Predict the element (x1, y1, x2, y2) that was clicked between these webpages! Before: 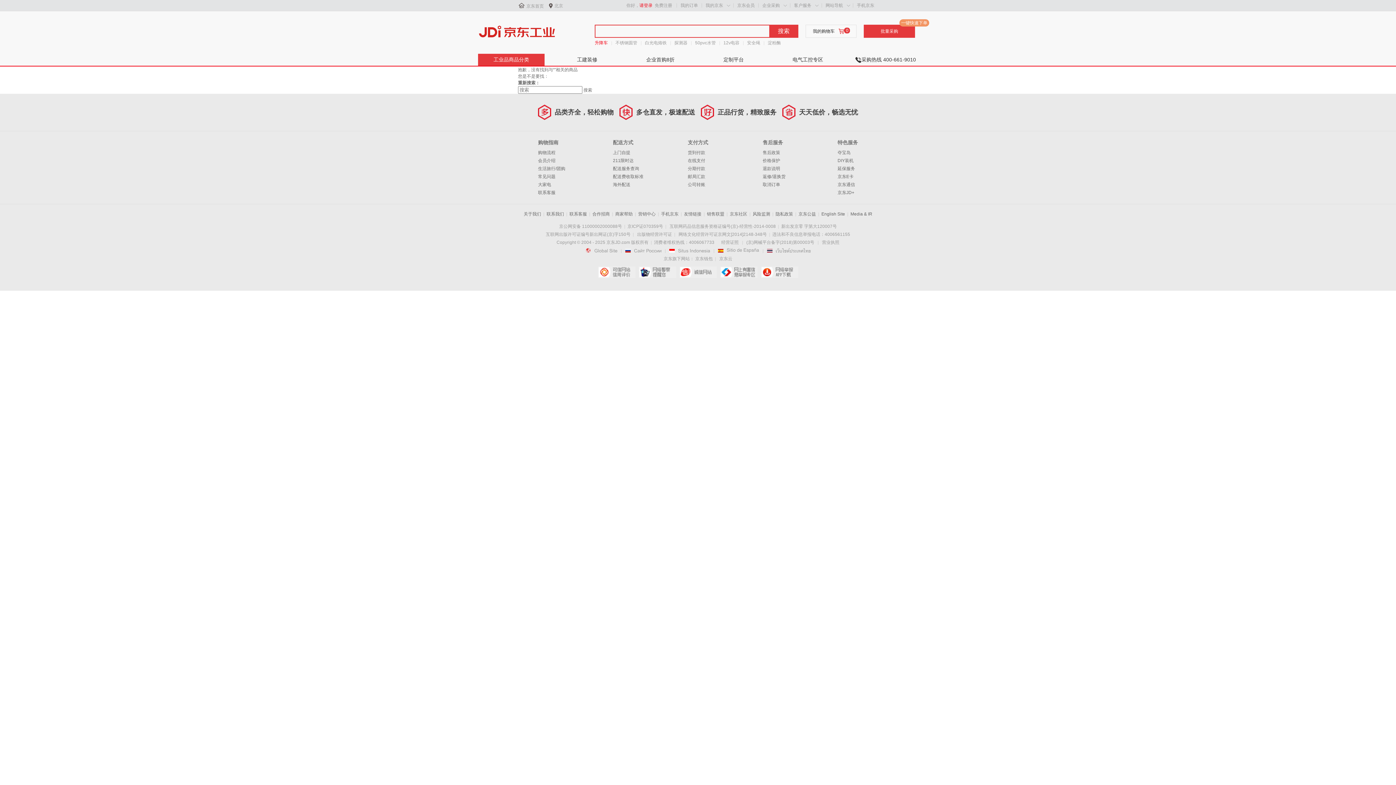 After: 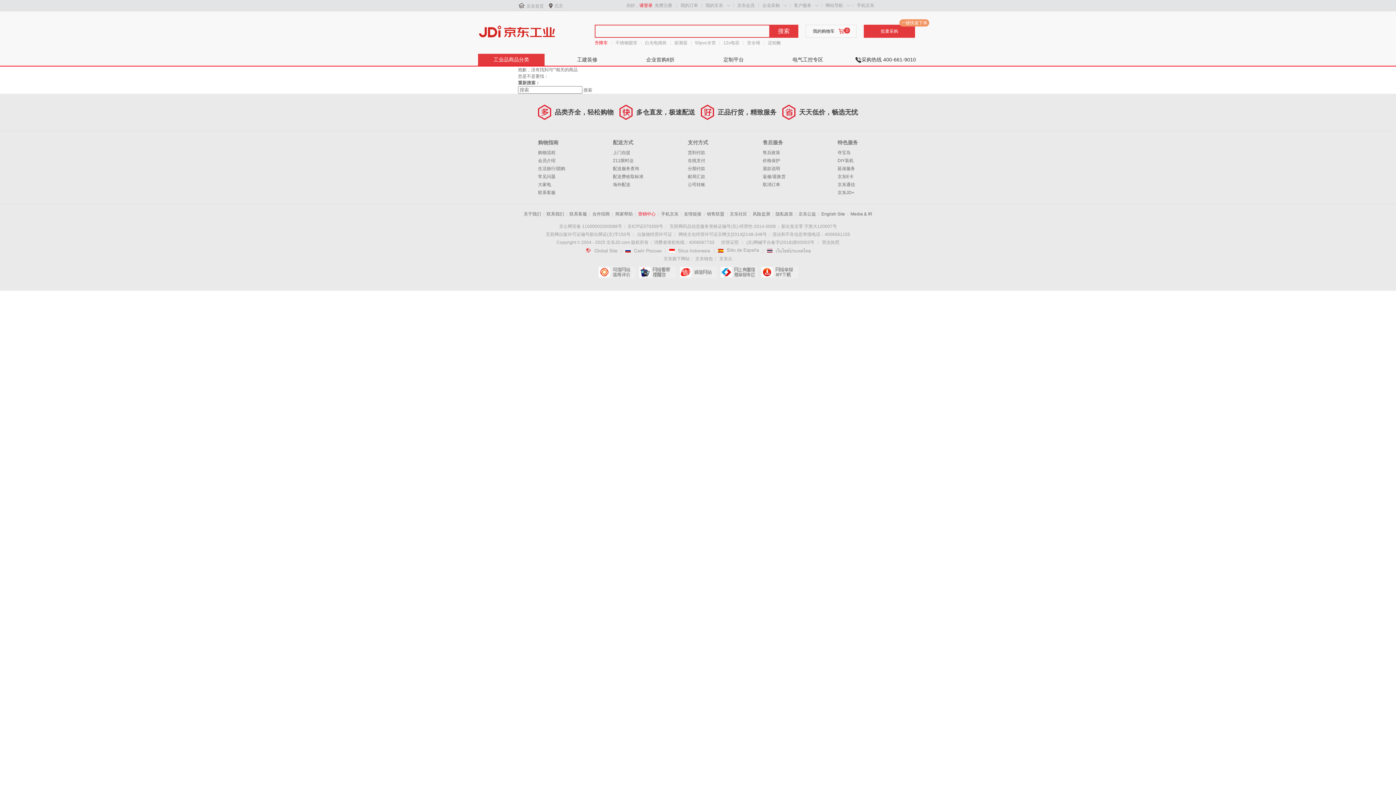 Action: bbox: (638, 211, 655, 216) label: 营销中心